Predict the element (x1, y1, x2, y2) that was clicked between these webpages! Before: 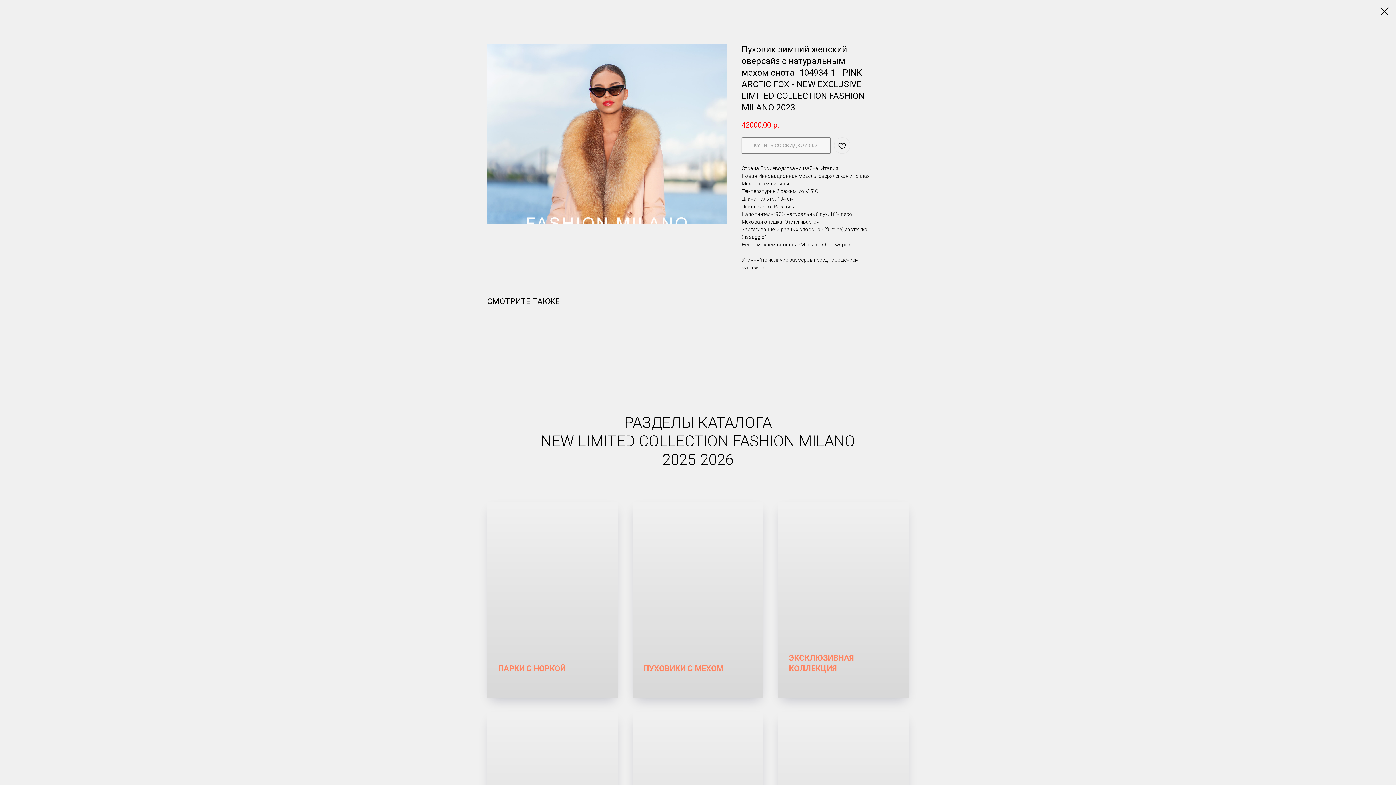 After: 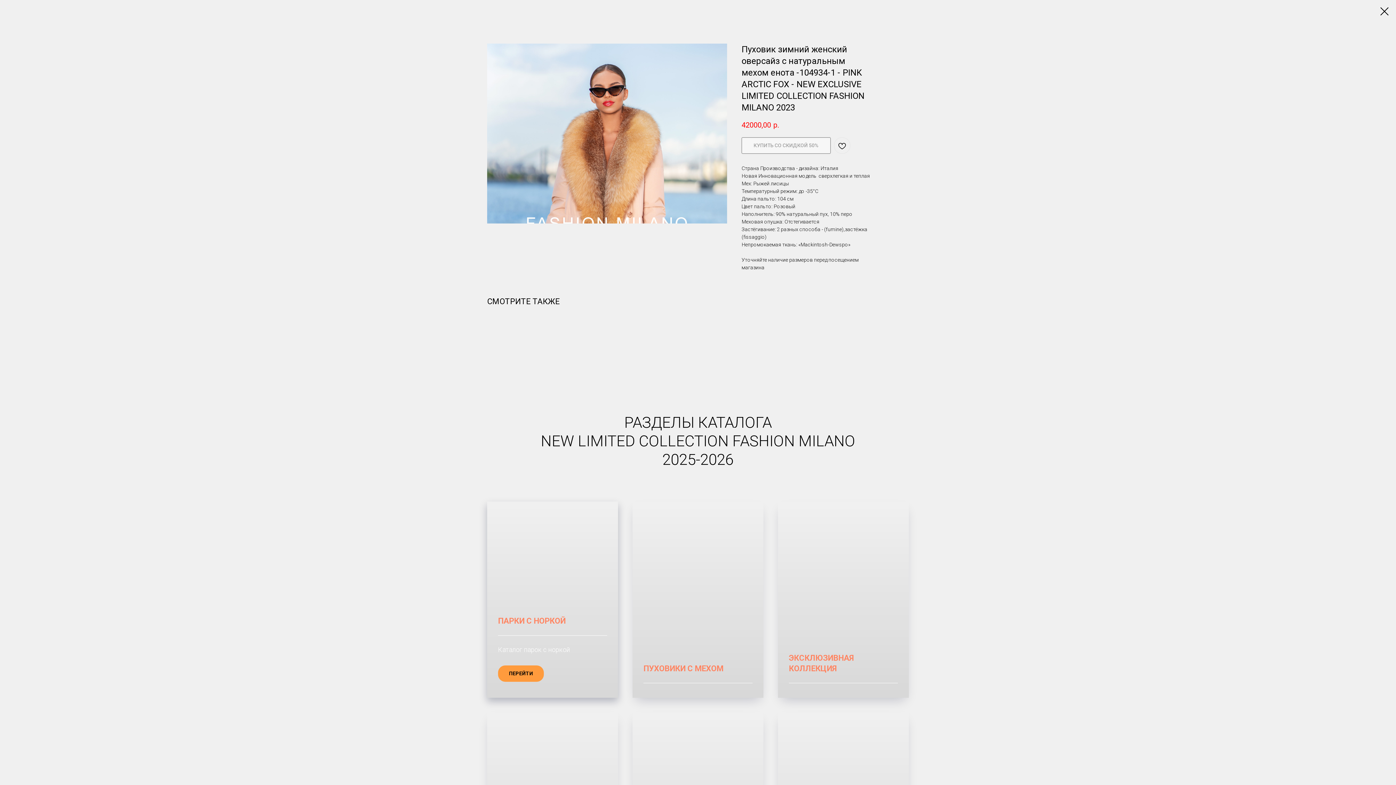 Action: bbox: (498, 664, 565, 673) label: ПАРКИ С НОРКОЙ